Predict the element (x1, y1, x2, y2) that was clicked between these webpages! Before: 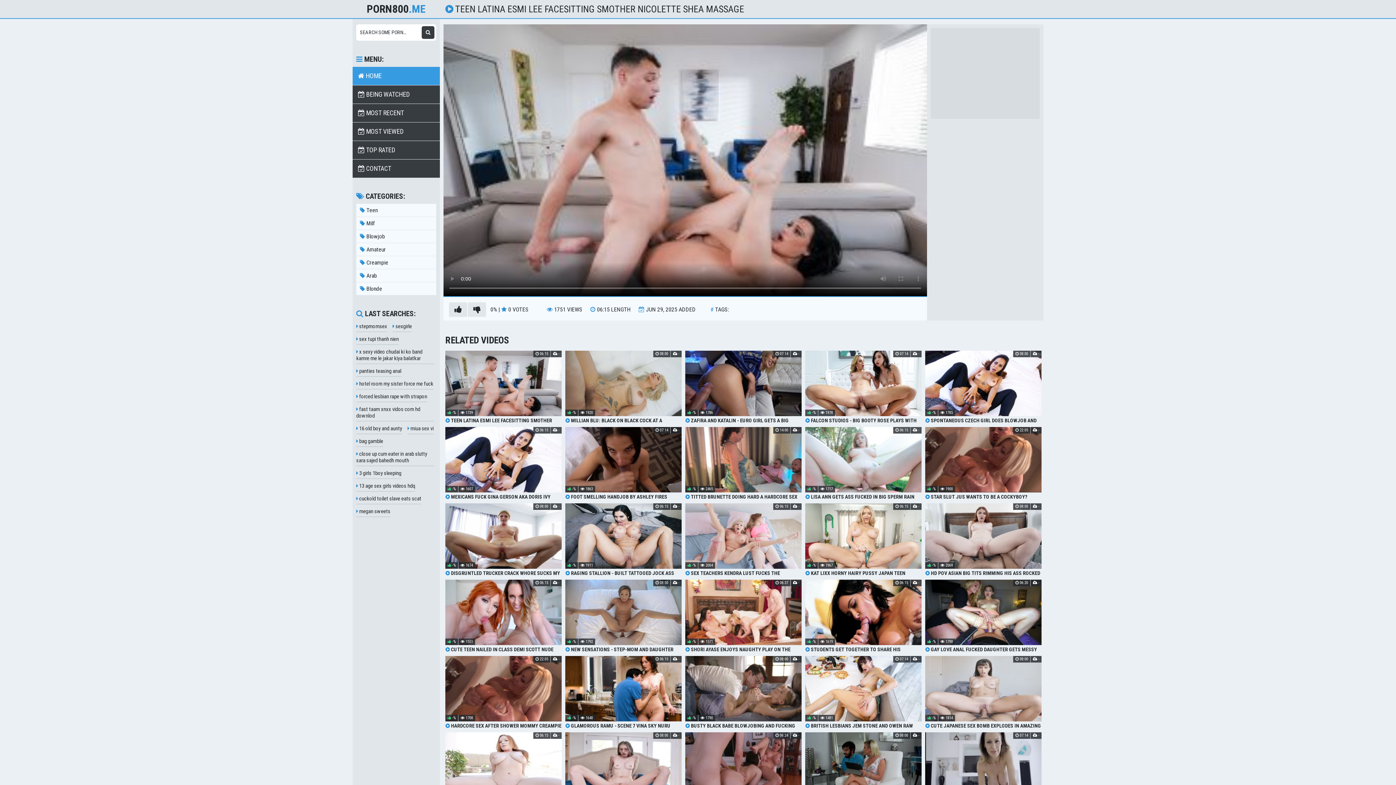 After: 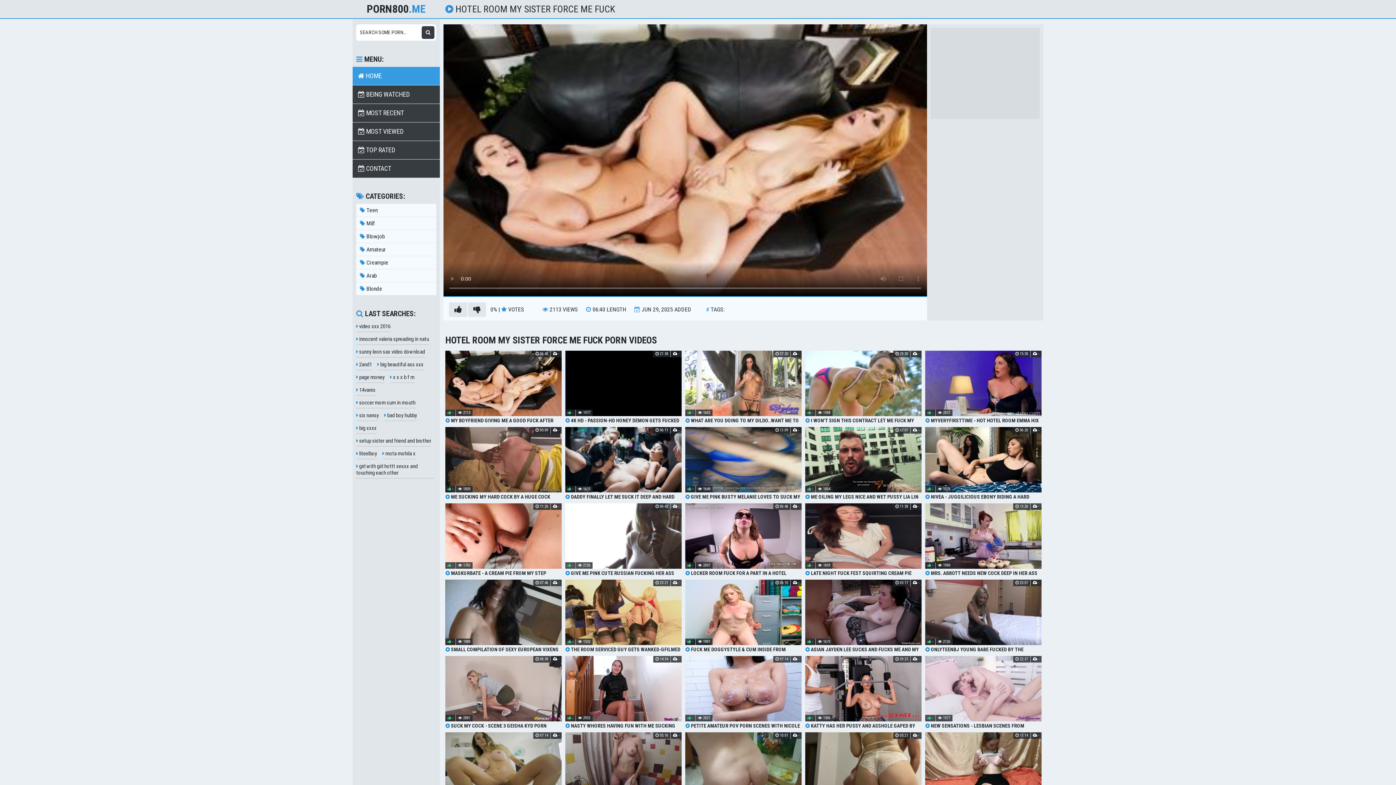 Action: label:  hotel room my sister force me fuck bbox: (356, 378, 433, 389)